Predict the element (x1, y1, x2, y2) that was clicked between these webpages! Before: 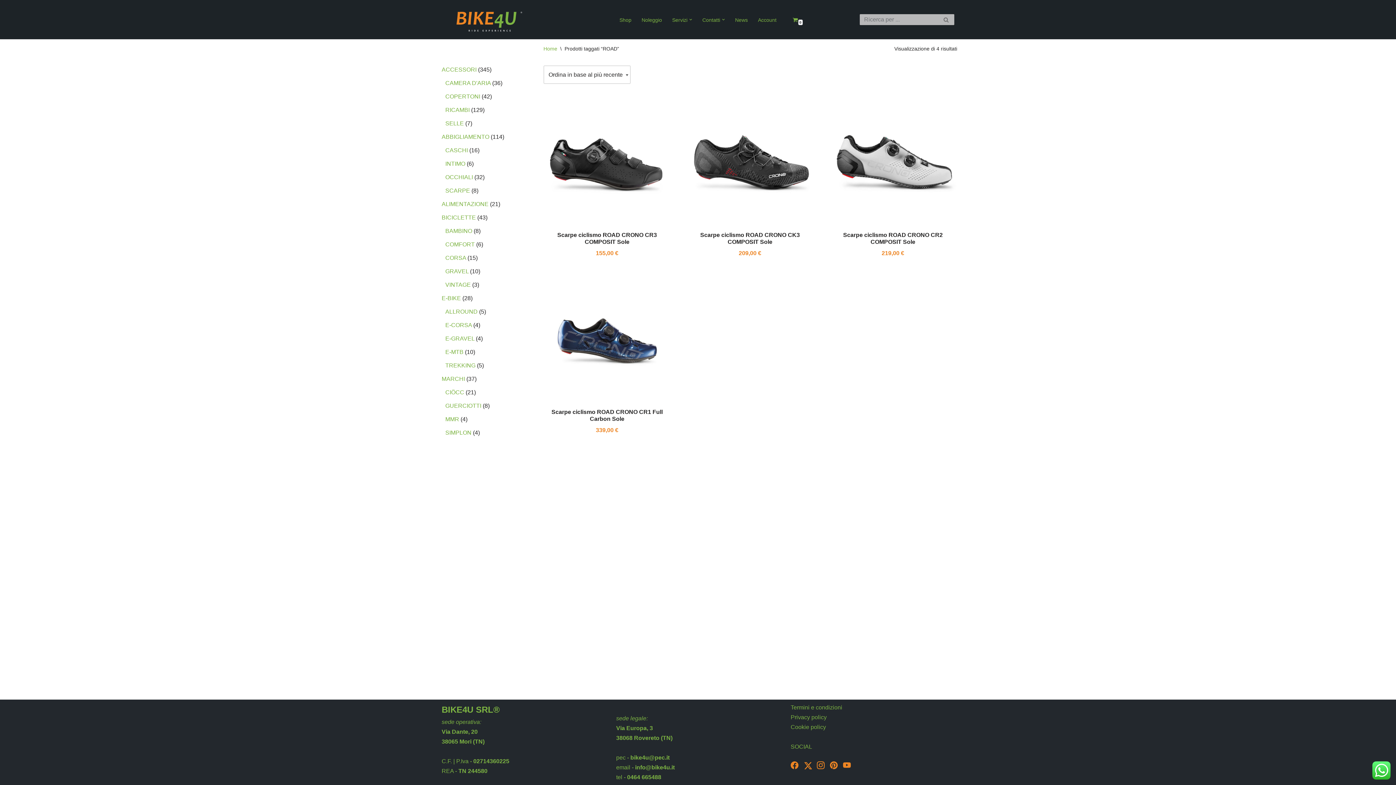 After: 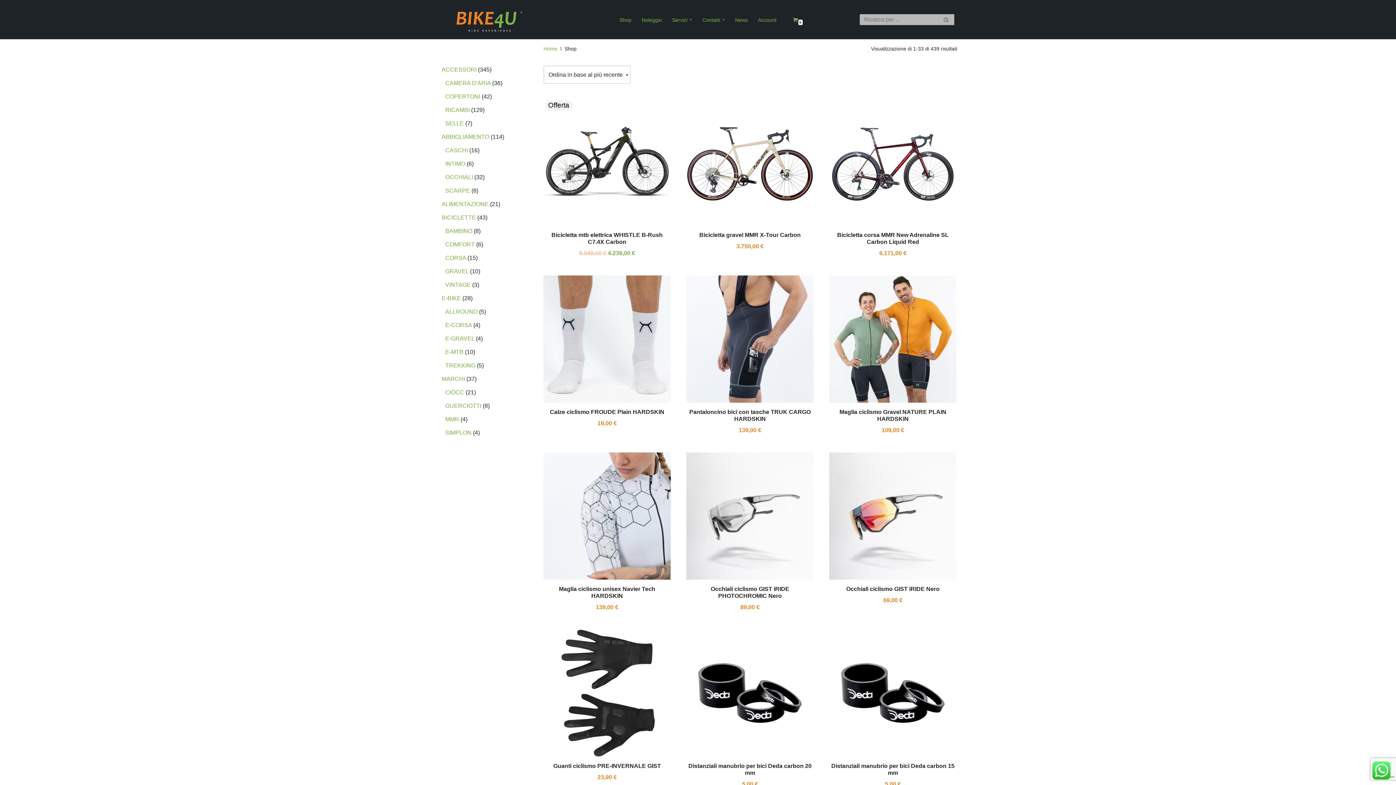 Action: label: Shop bbox: (619, 15, 631, 24)